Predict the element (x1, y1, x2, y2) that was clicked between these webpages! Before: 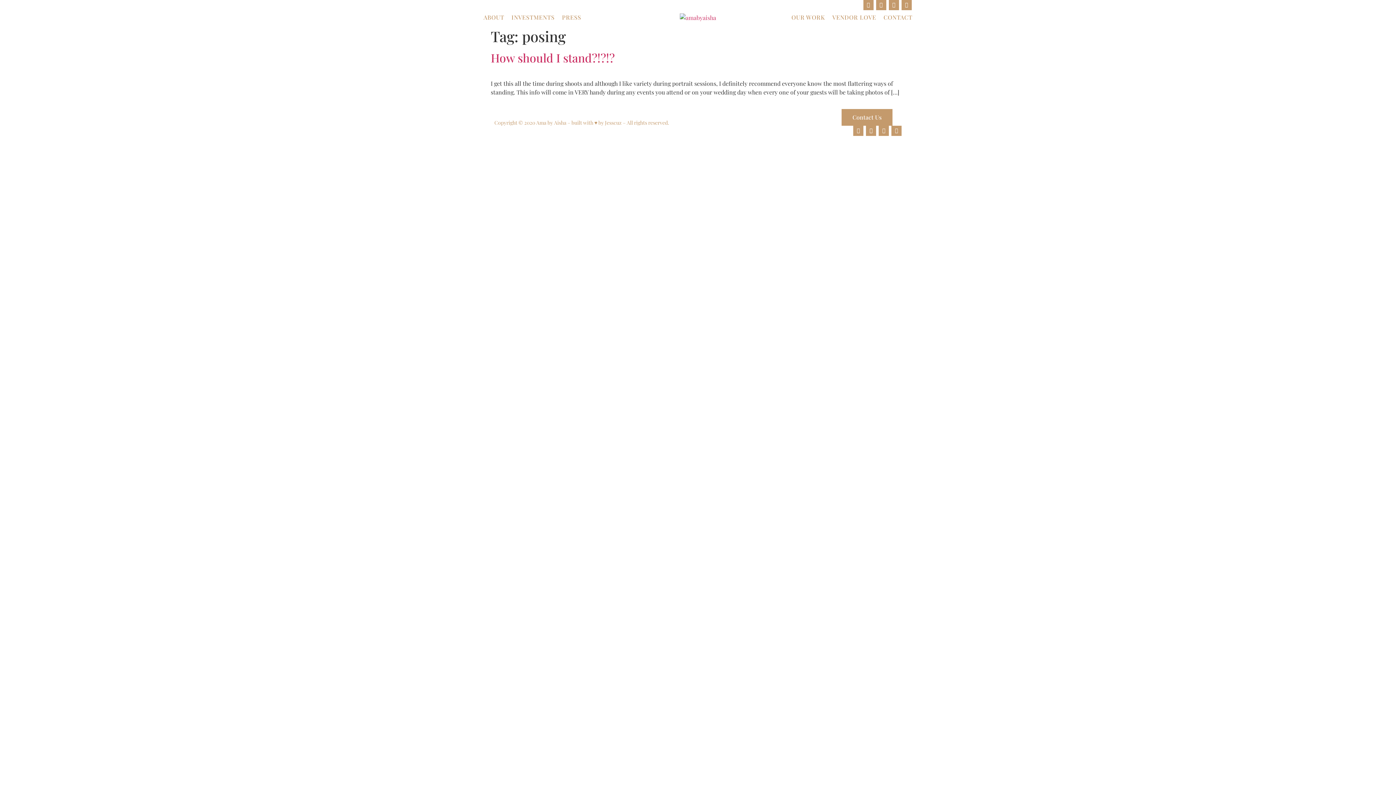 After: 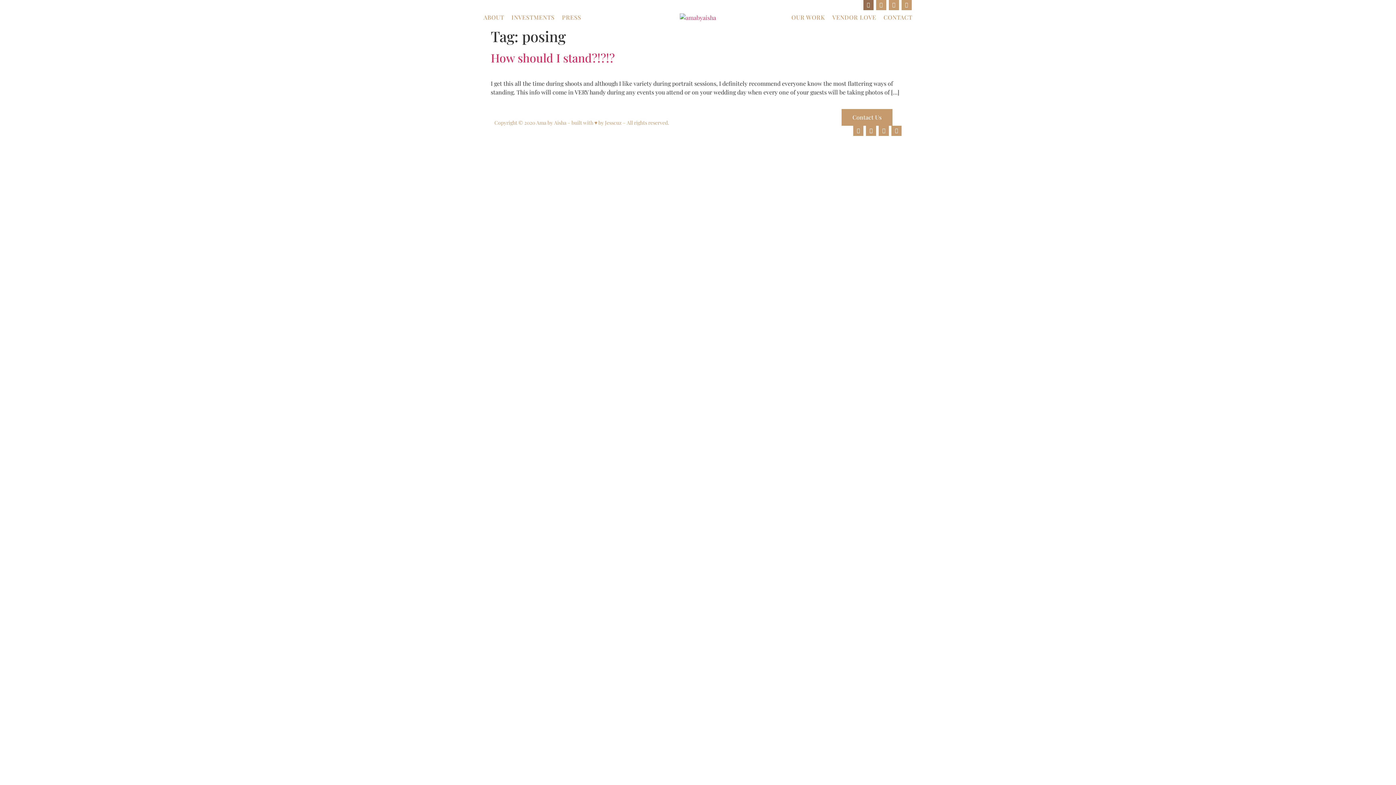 Action: label: Facebook-f bbox: (863, 0, 873, 10)